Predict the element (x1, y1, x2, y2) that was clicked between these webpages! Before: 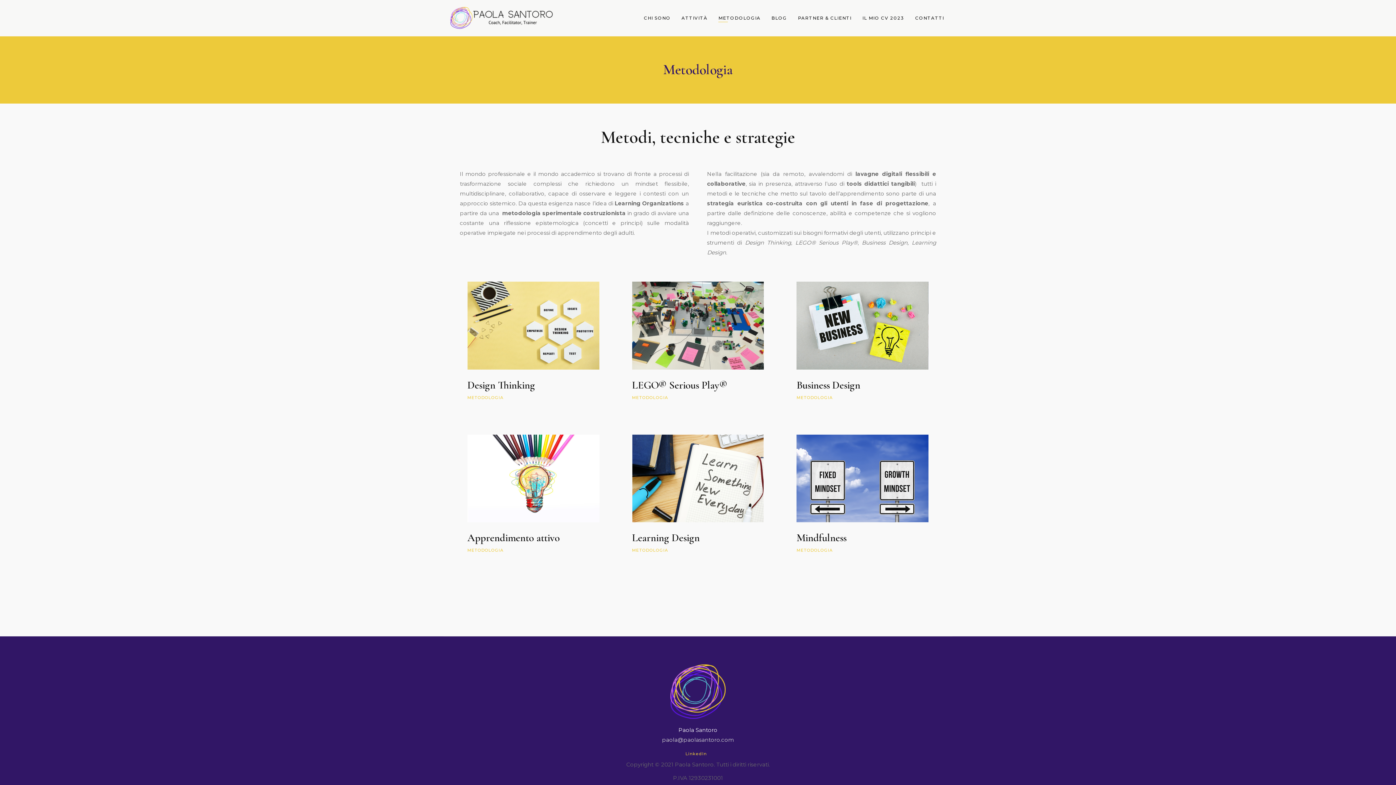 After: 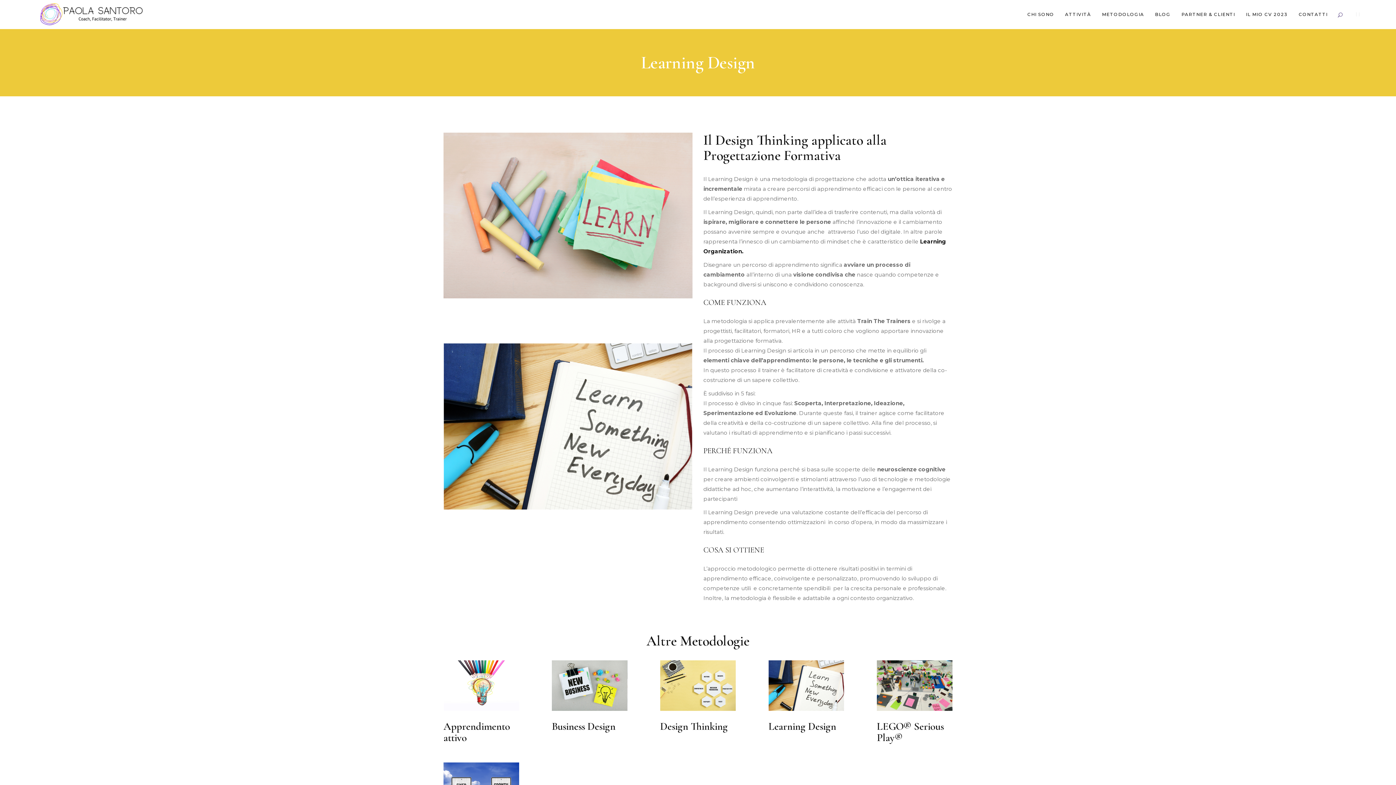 Action: bbox: (632, 434, 764, 555)